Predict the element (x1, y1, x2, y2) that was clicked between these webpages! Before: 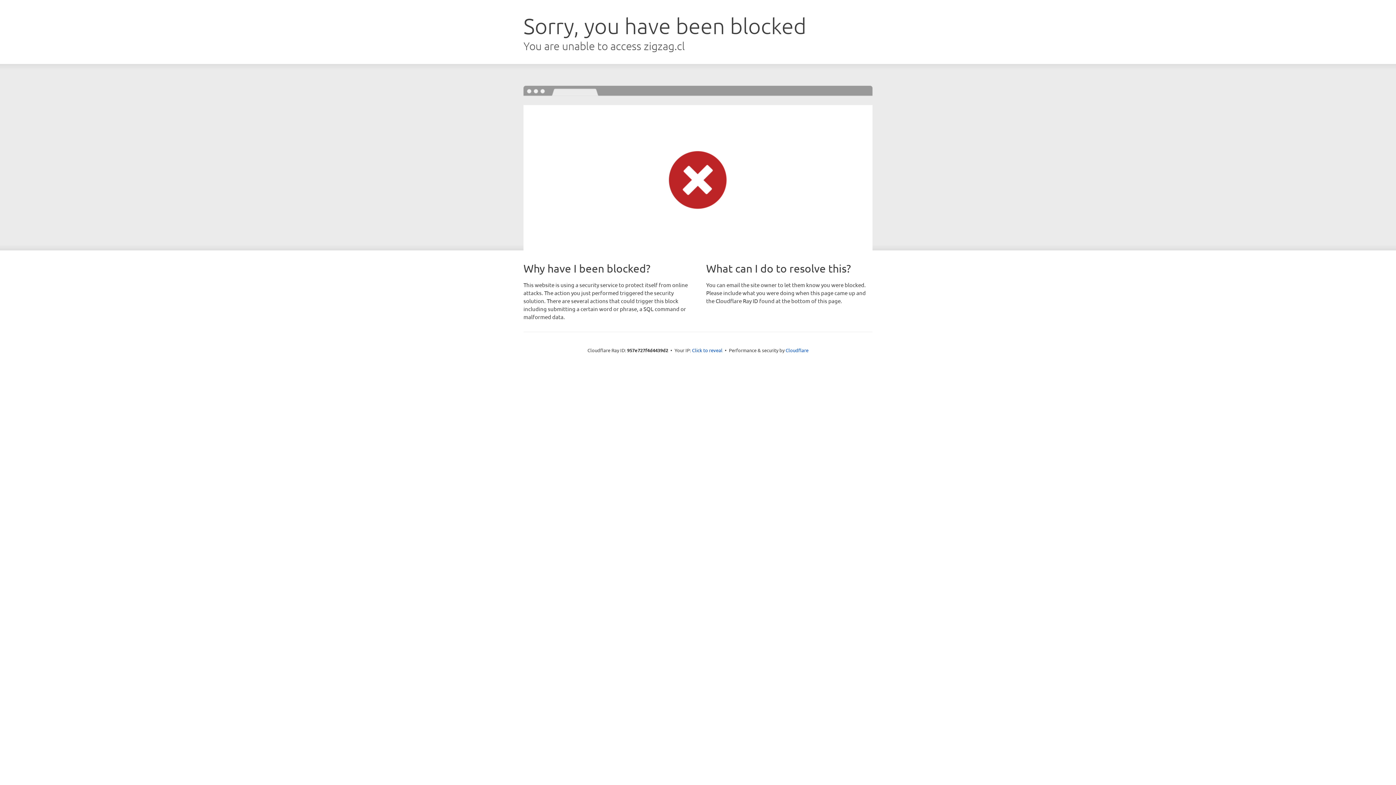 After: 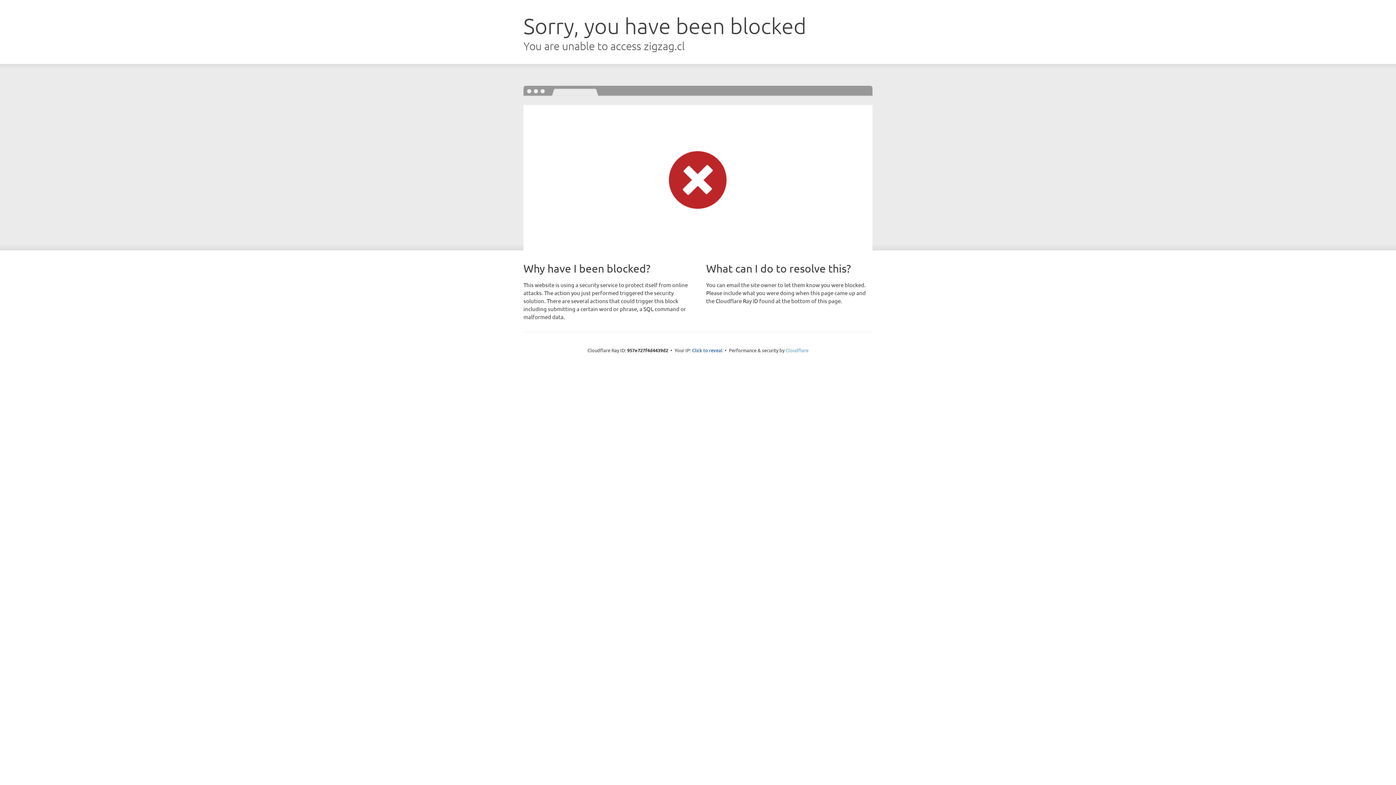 Action: bbox: (785, 347, 808, 353) label: Cloudflare